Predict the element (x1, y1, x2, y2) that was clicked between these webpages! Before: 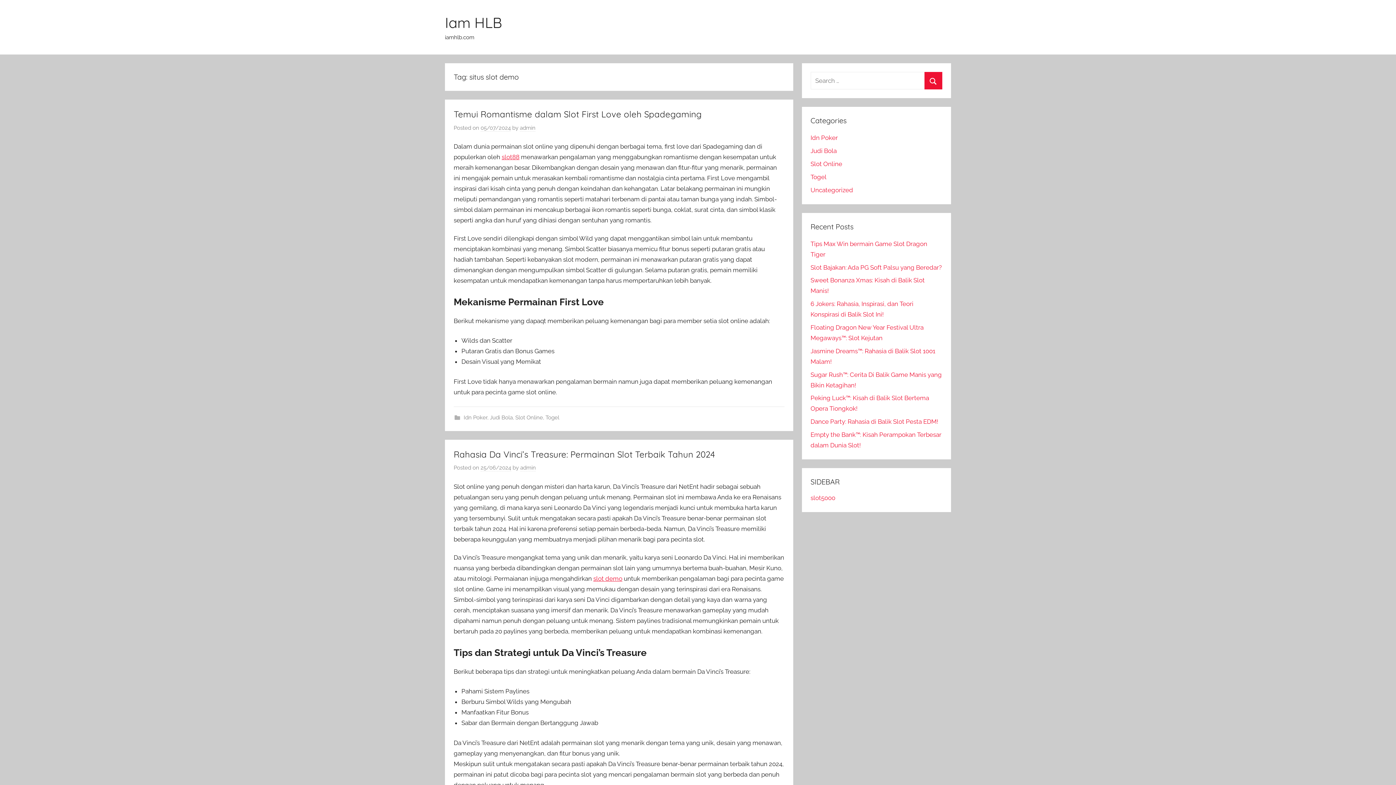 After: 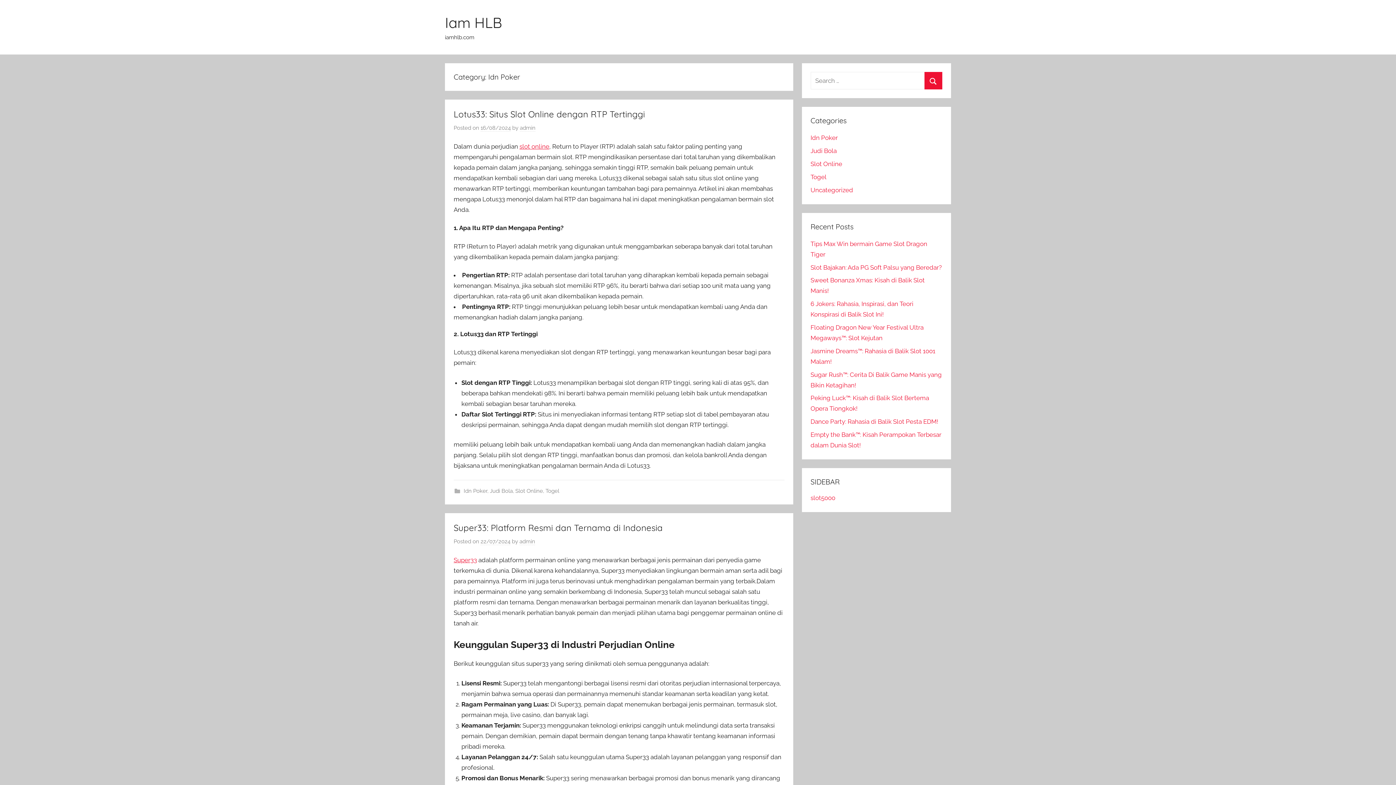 Action: bbox: (463, 414, 487, 421) label: Idn Poker